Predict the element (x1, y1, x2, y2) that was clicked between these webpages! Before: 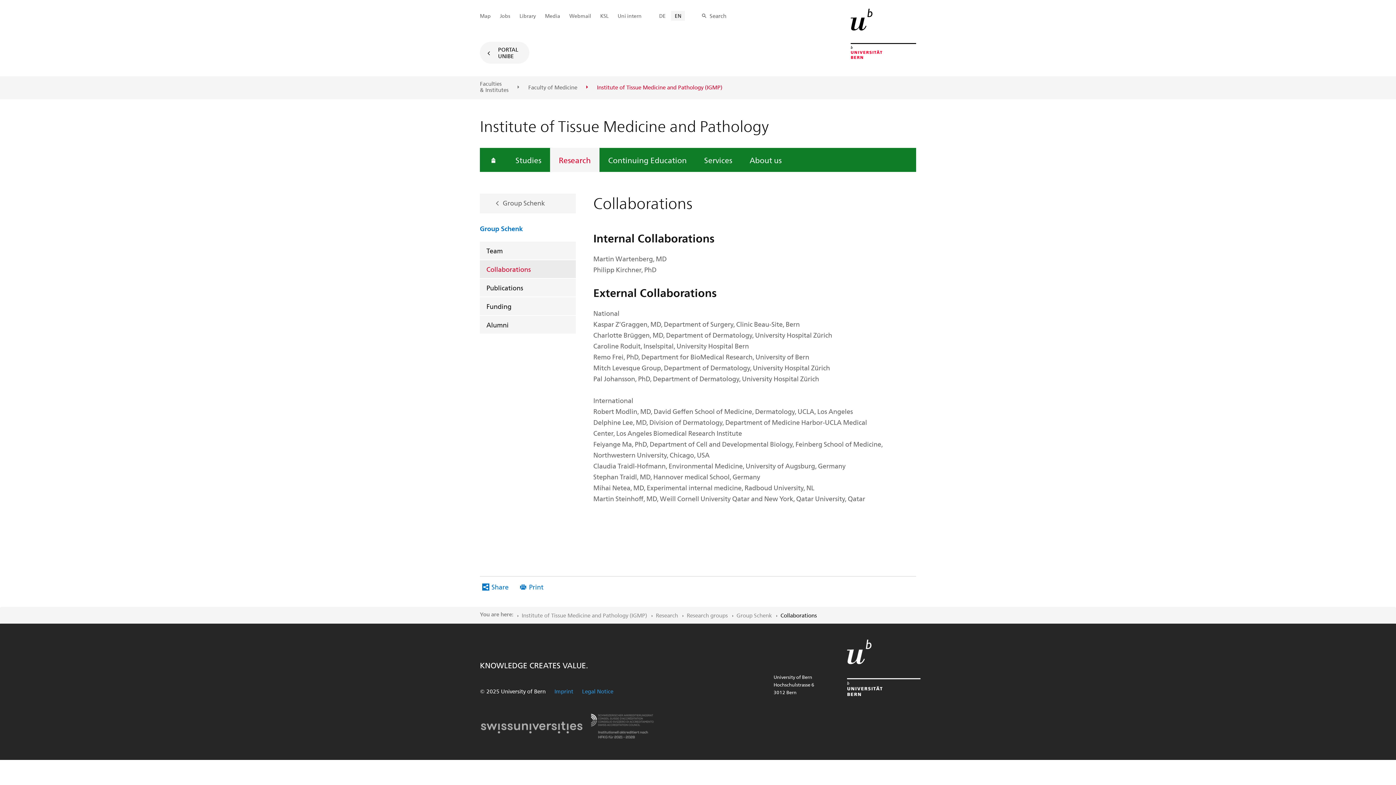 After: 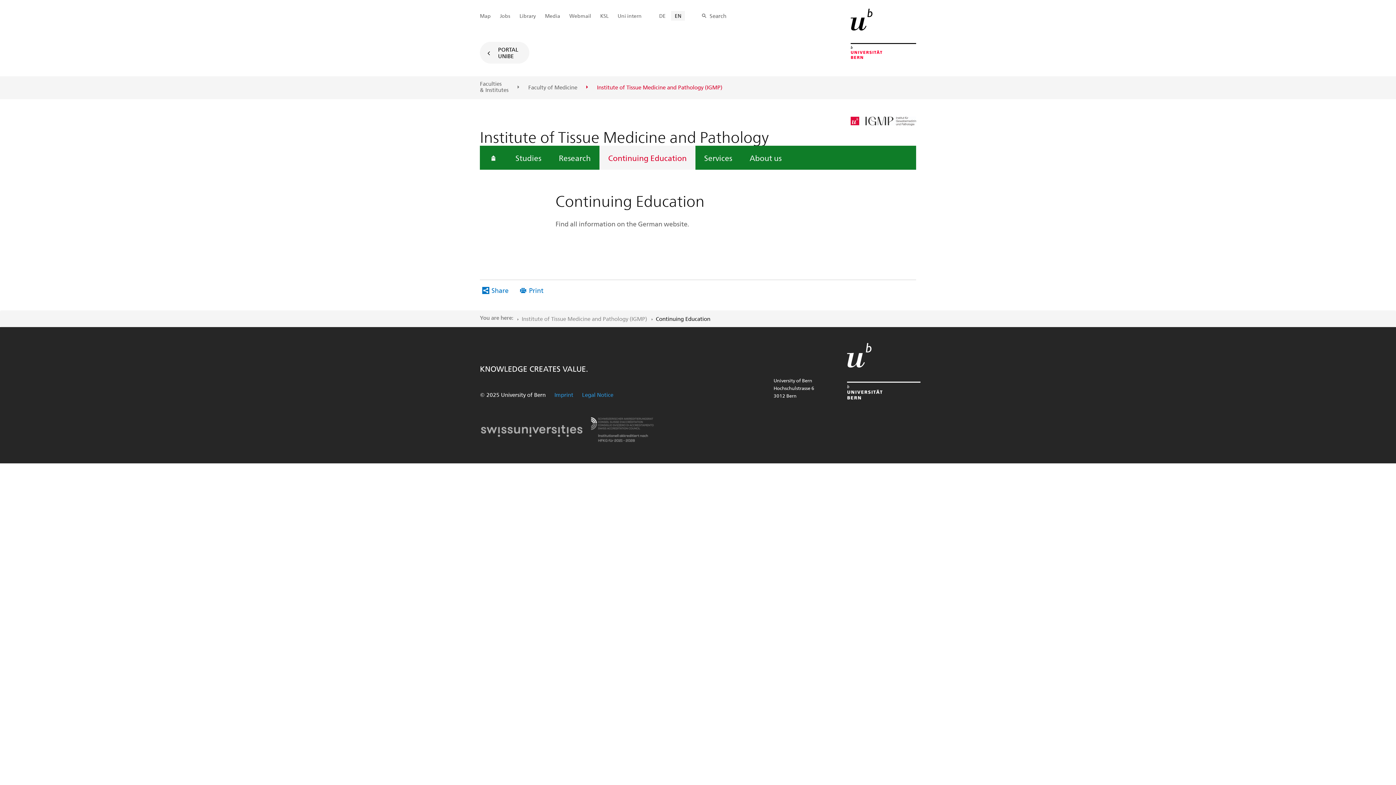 Action: bbox: (599, 148, 695, 172) label: Continuing Education